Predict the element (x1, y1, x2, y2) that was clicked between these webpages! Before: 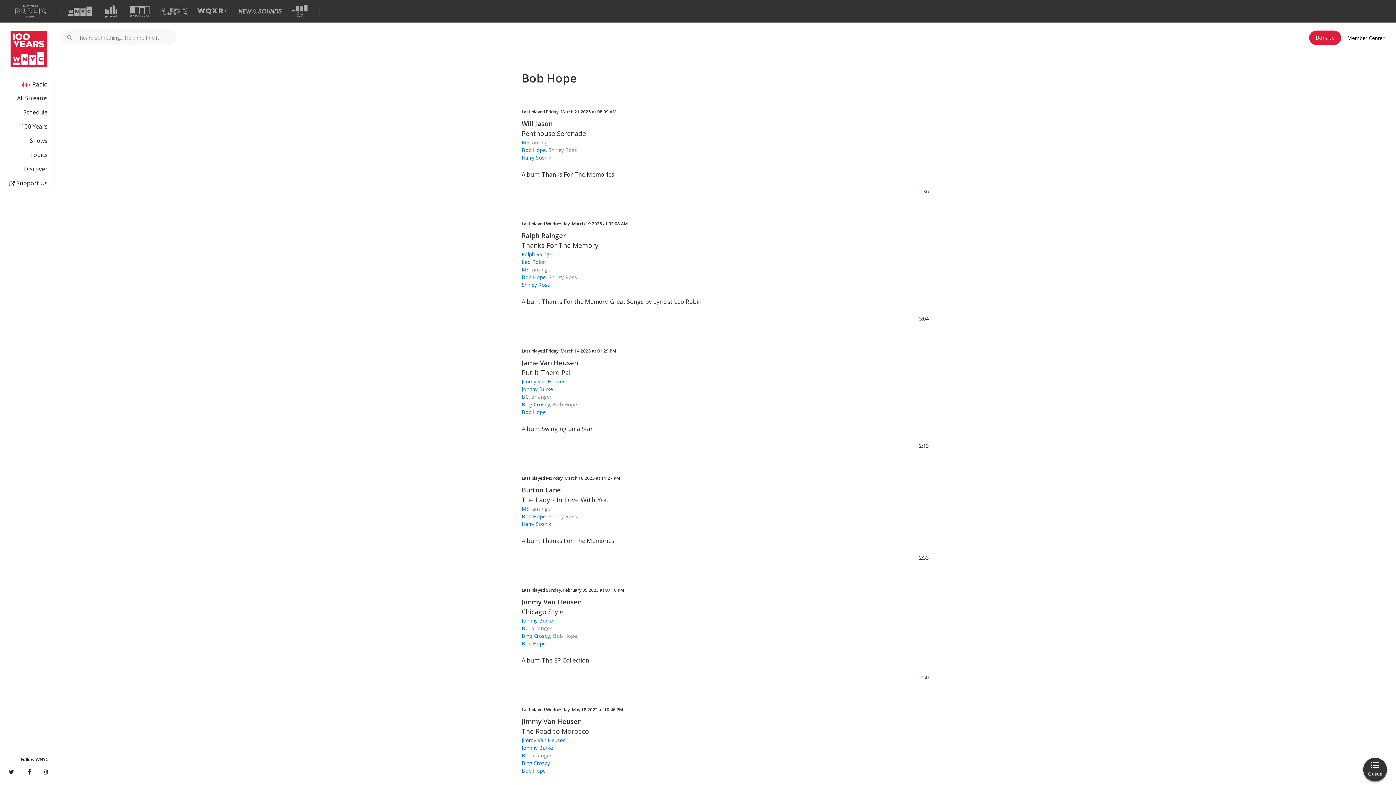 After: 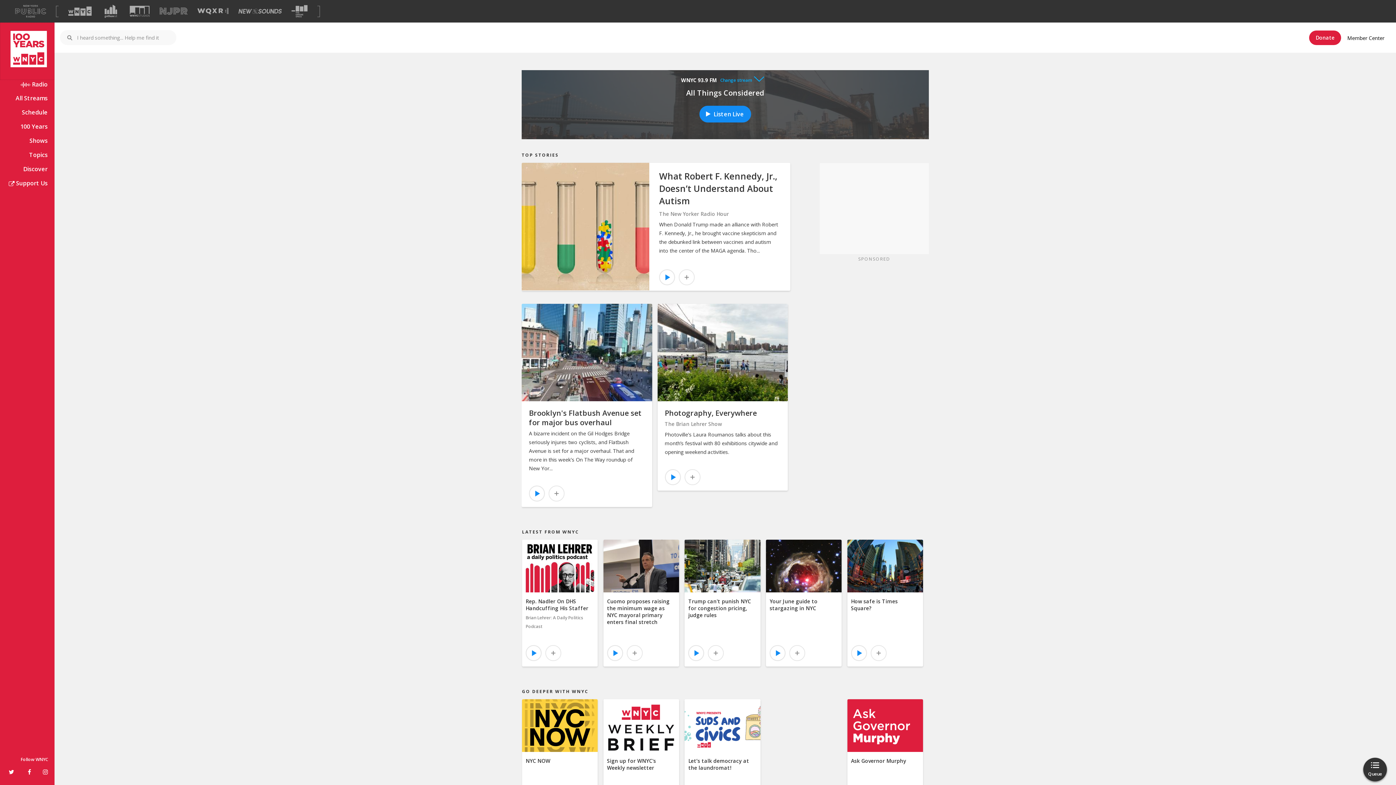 Action: bbox: (0, 22, 54, 80)